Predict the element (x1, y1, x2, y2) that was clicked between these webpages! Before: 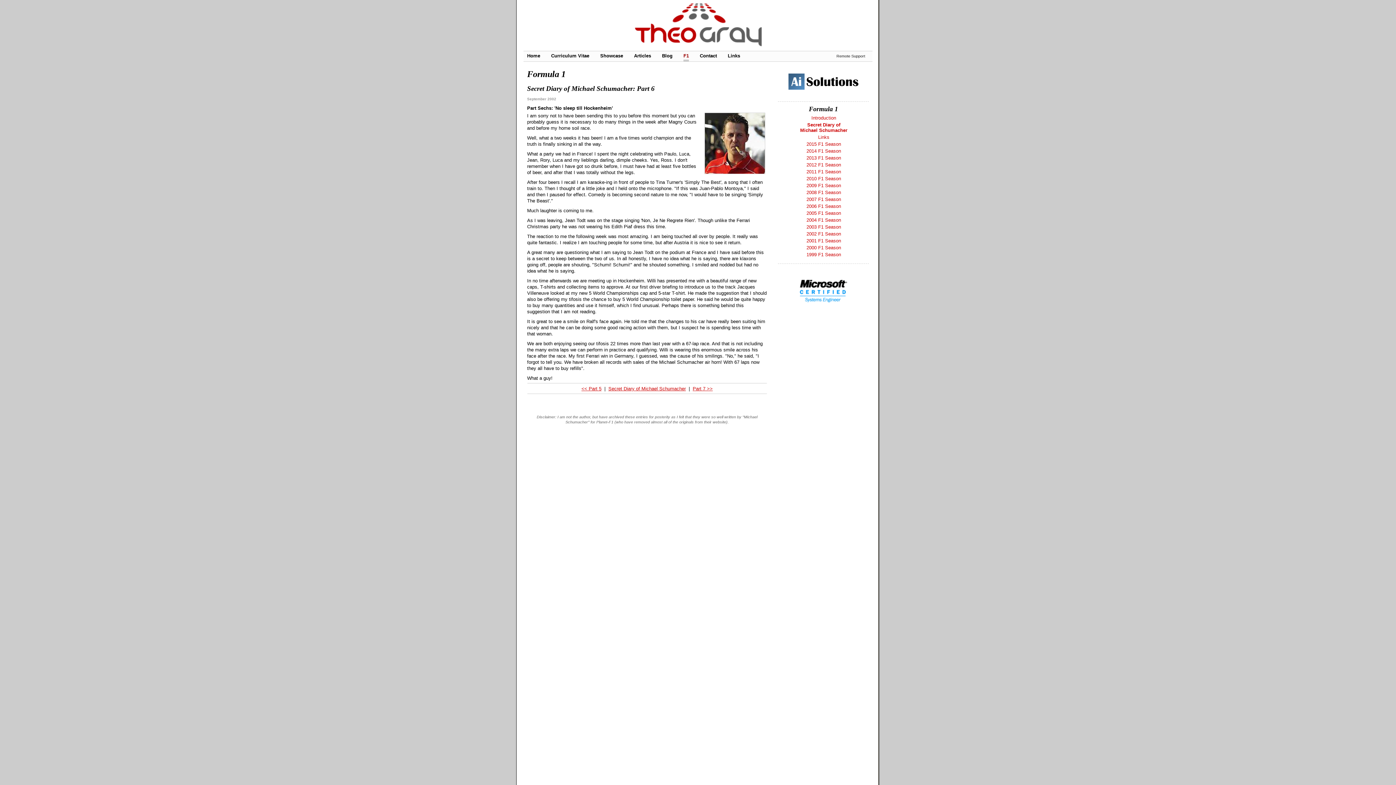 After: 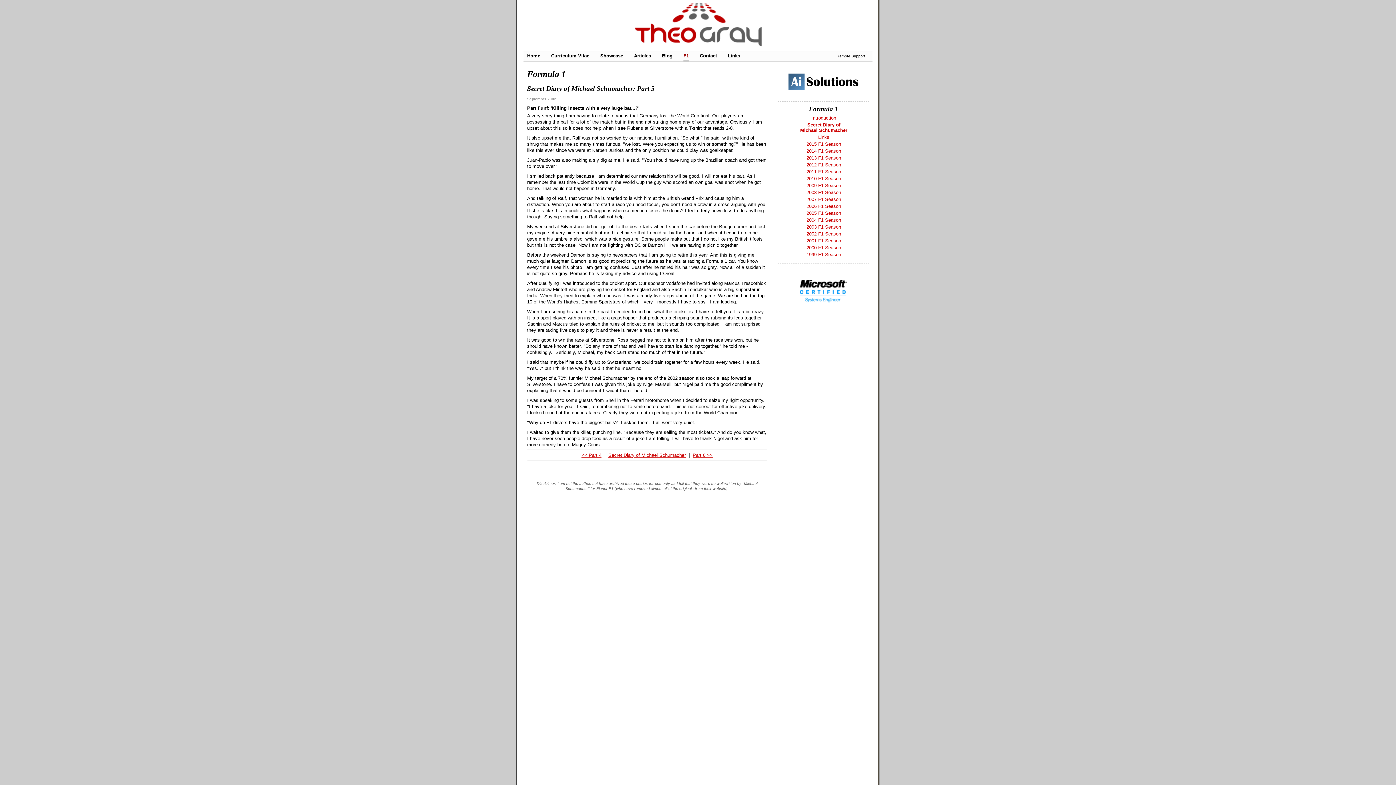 Action: bbox: (581, 386, 601, 391) label: << Part 5